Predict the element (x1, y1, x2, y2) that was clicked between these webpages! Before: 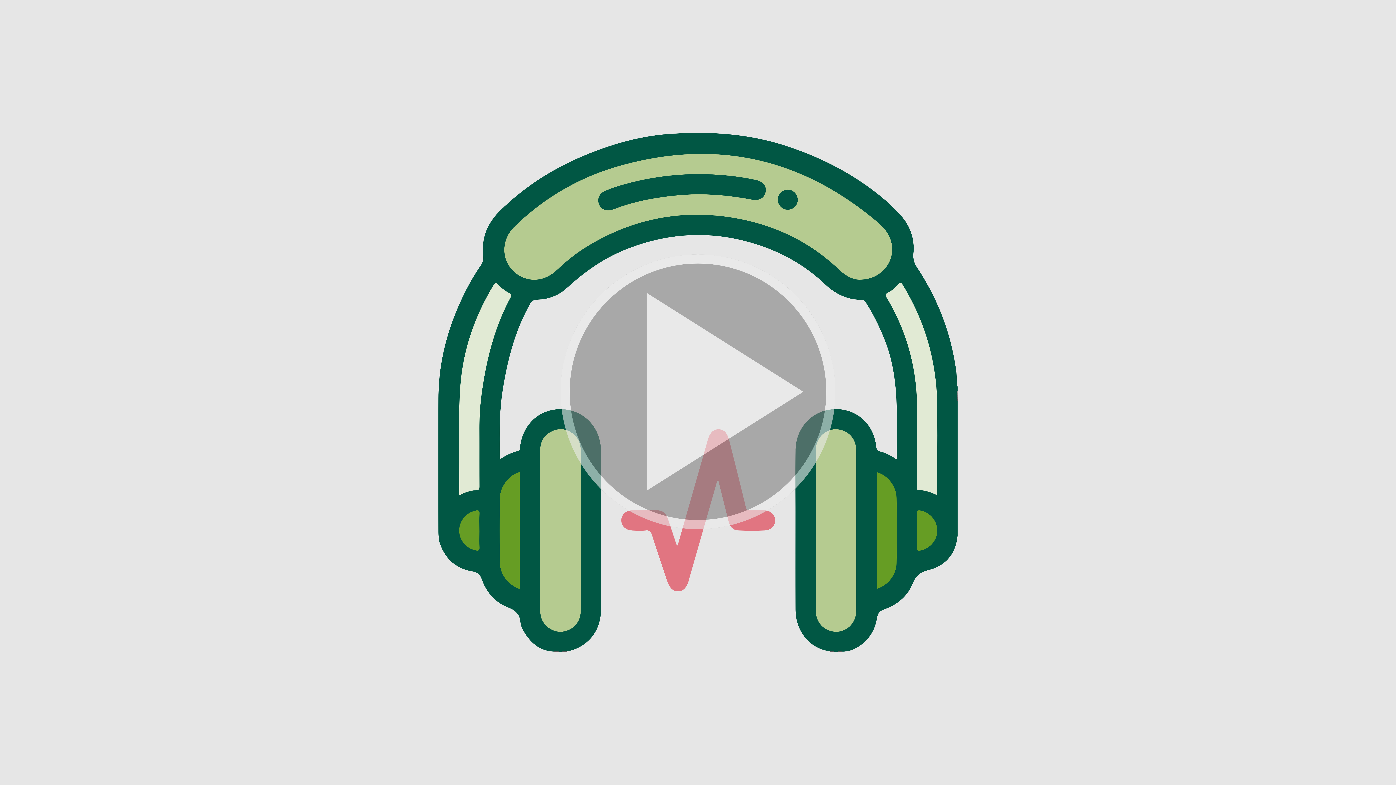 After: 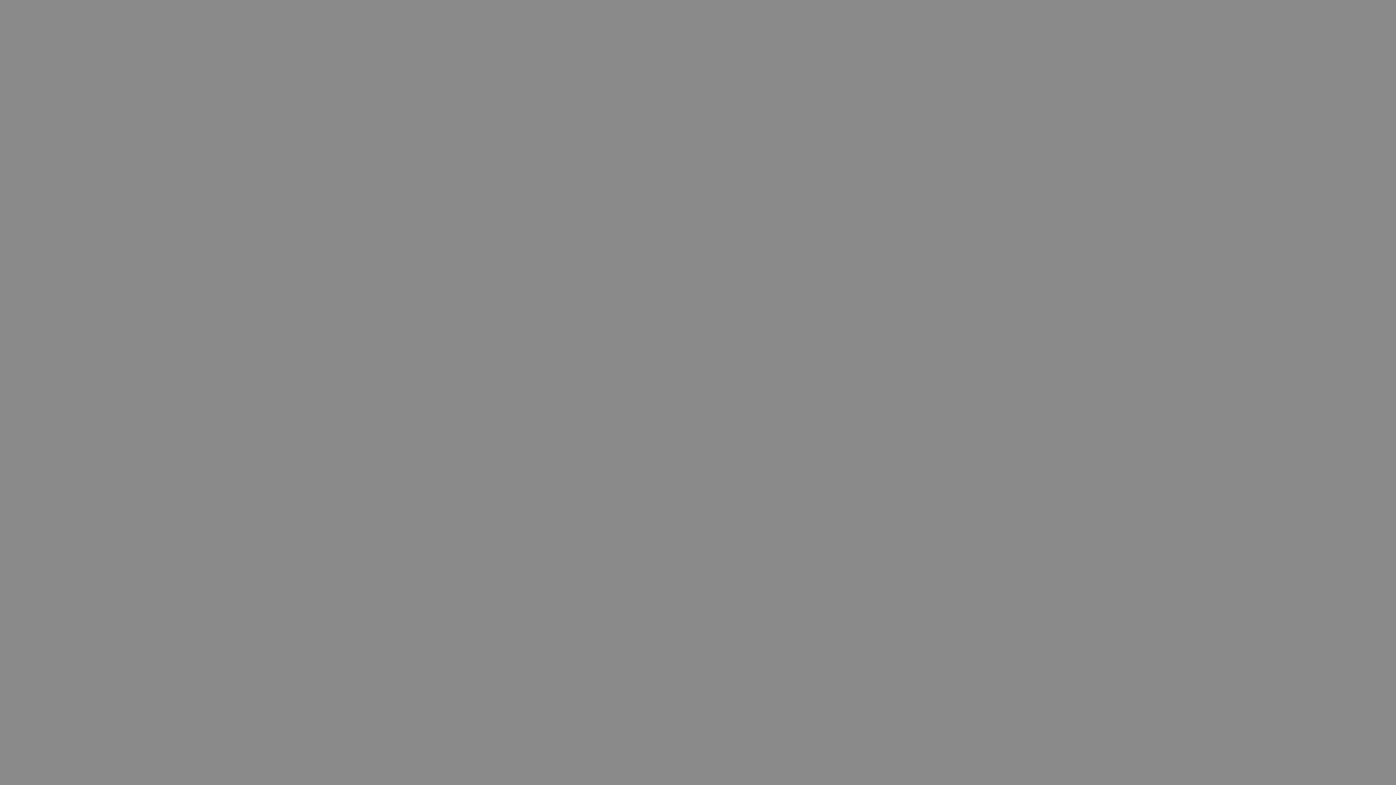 Action: bbox: (558, 254, 837, 531) label: Play video